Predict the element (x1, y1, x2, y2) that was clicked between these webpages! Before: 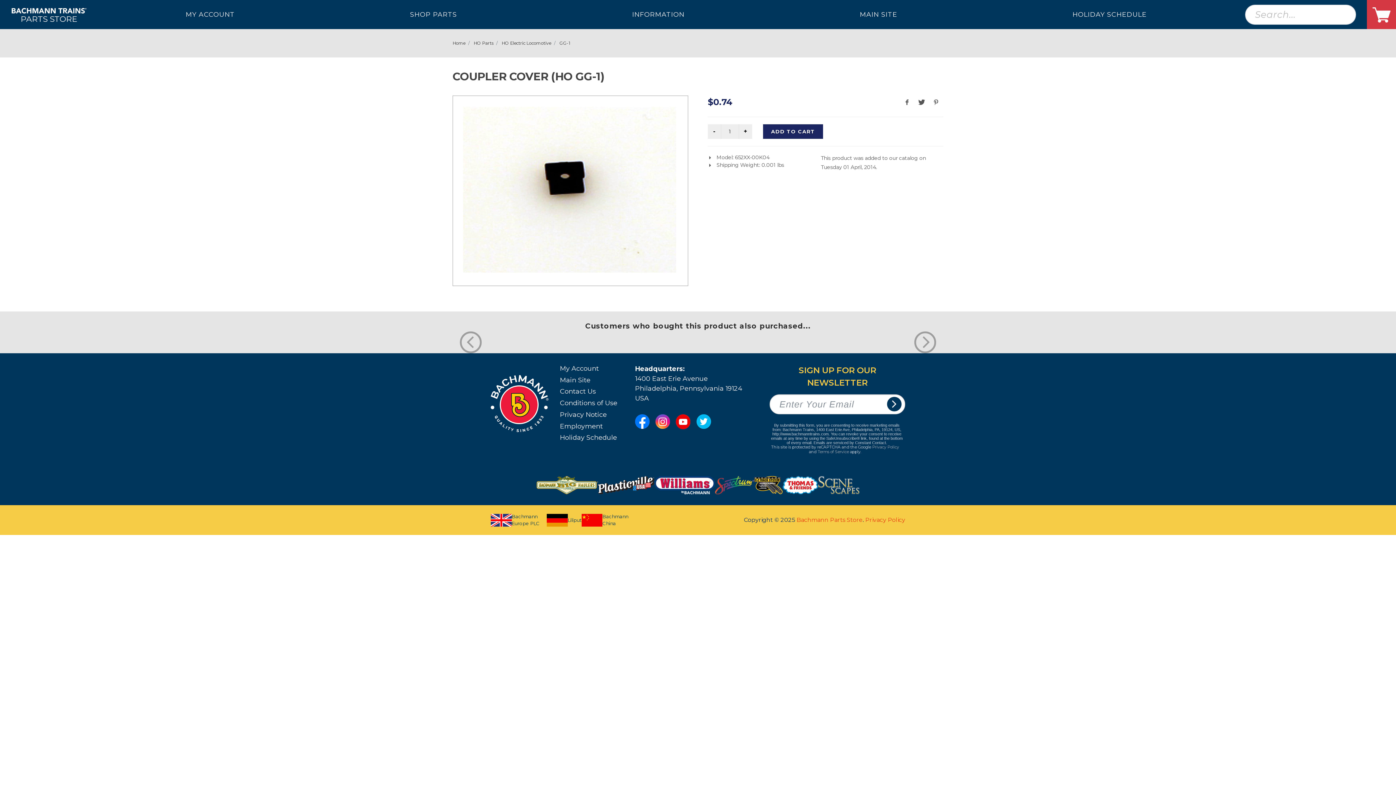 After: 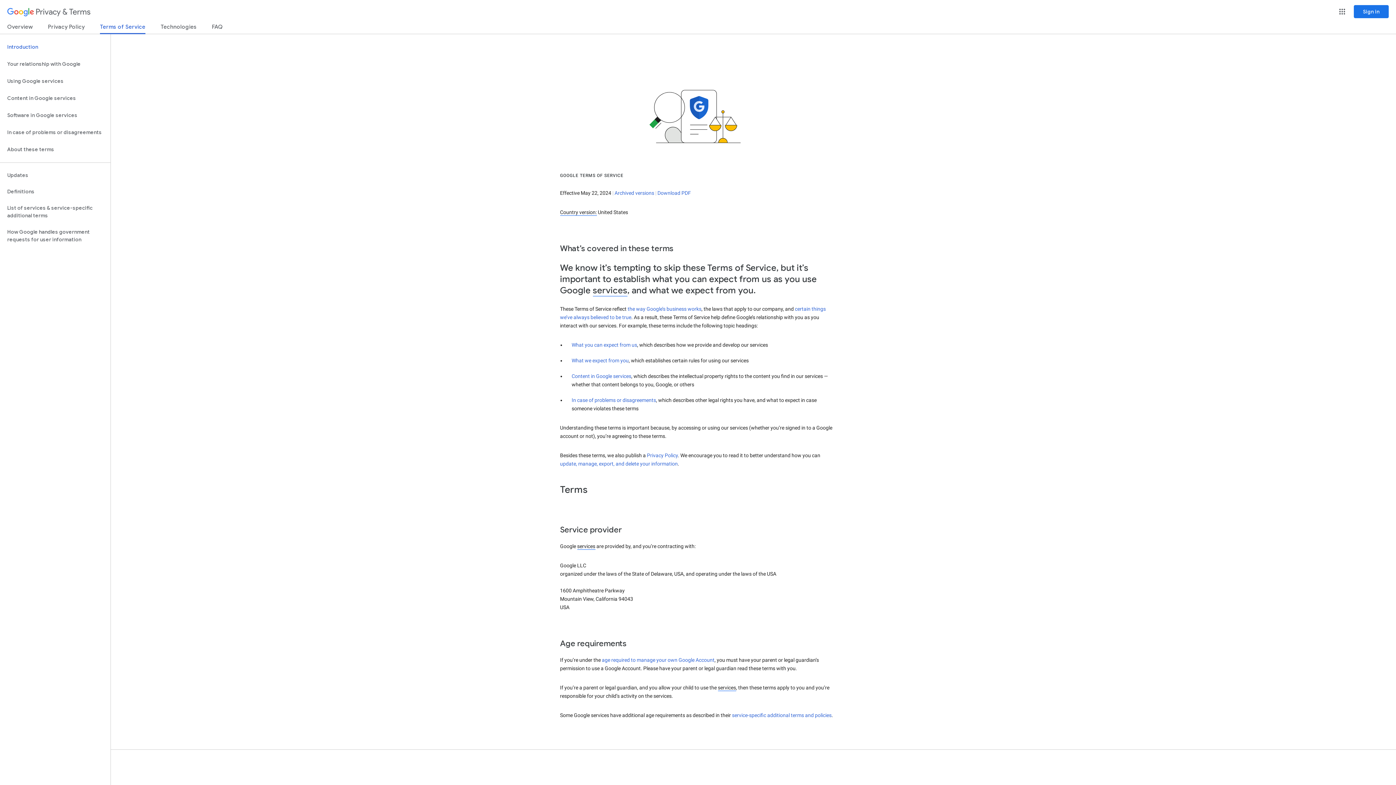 Action: label: Terms of Service bbox: (817, 449, 849, 454)